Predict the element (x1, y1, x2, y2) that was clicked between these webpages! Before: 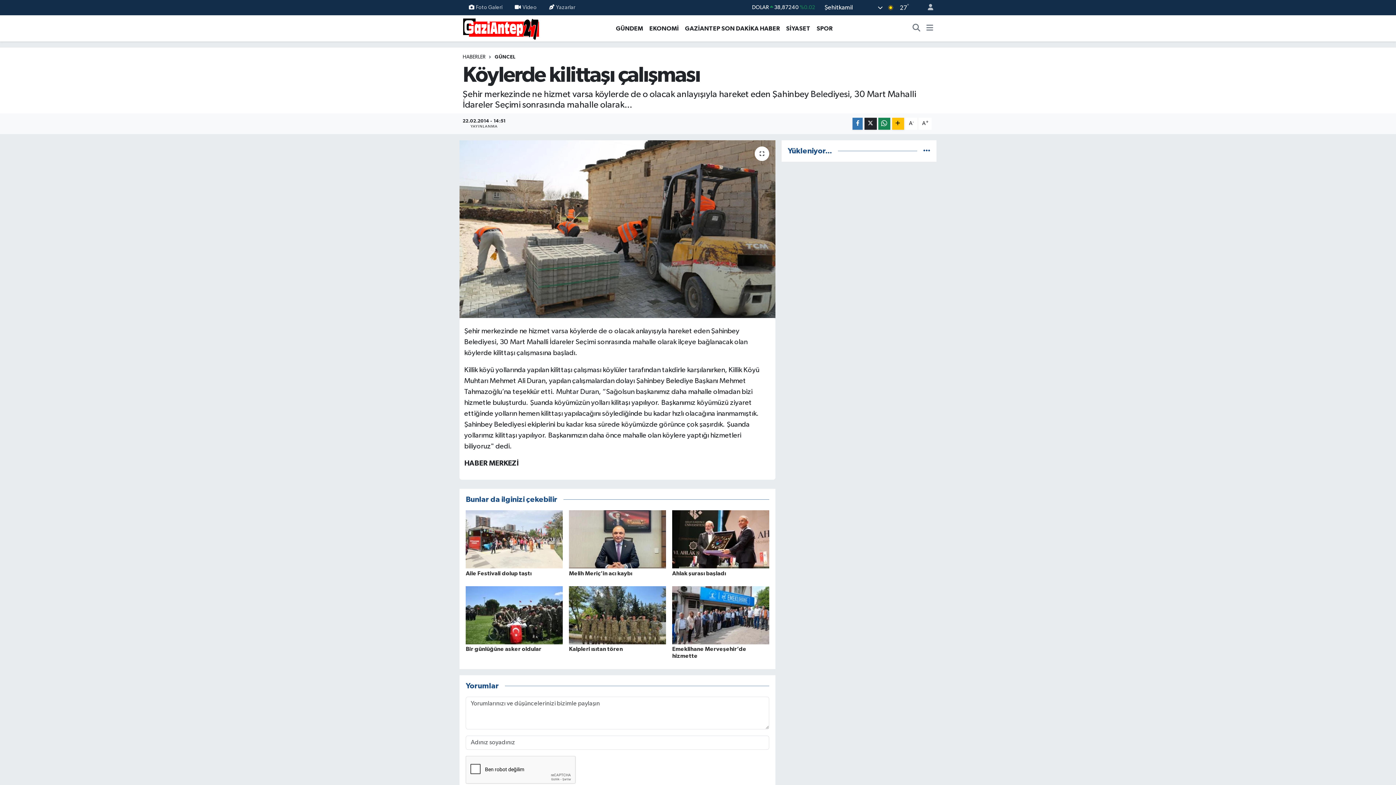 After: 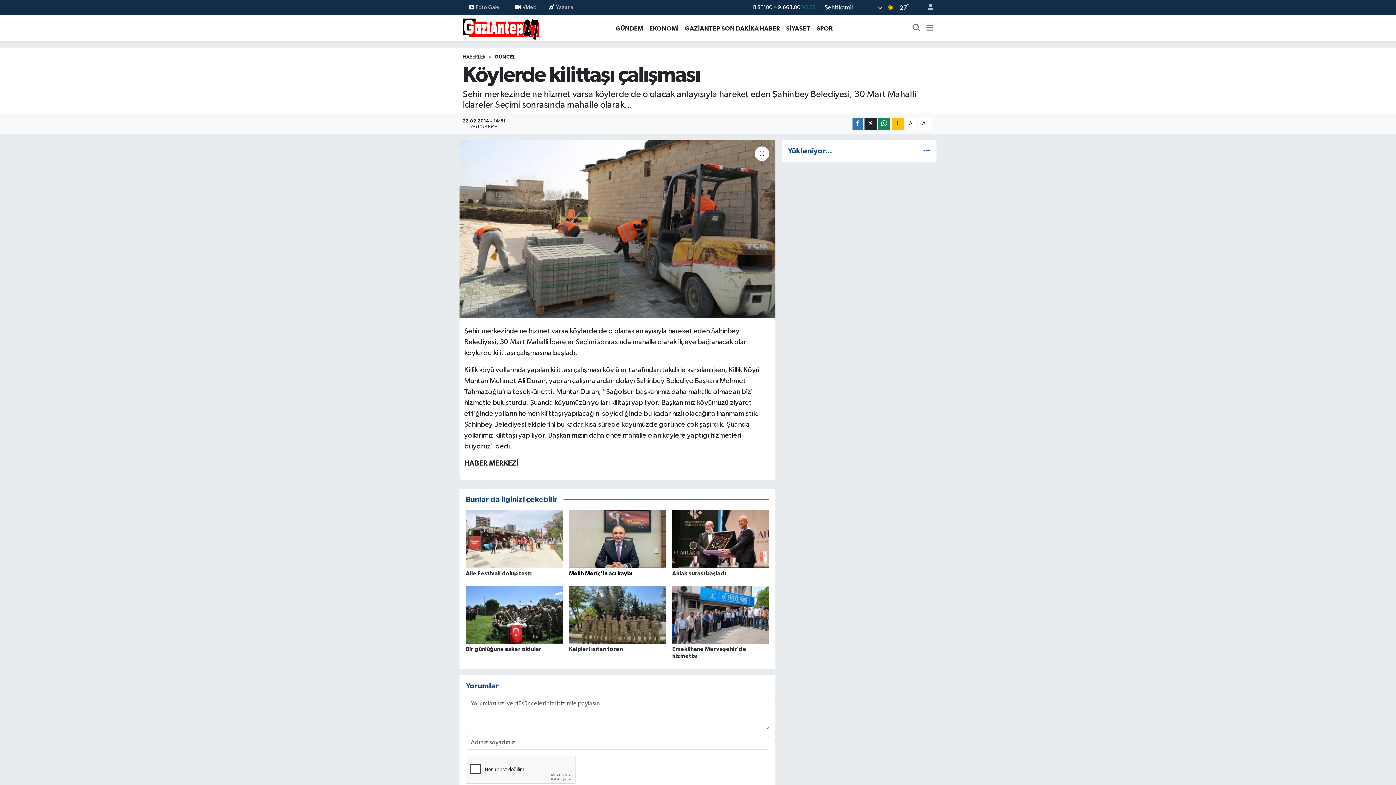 Action: bbox: (569, 570, 632, 576) label: Melih Meriç’in acı kaybı